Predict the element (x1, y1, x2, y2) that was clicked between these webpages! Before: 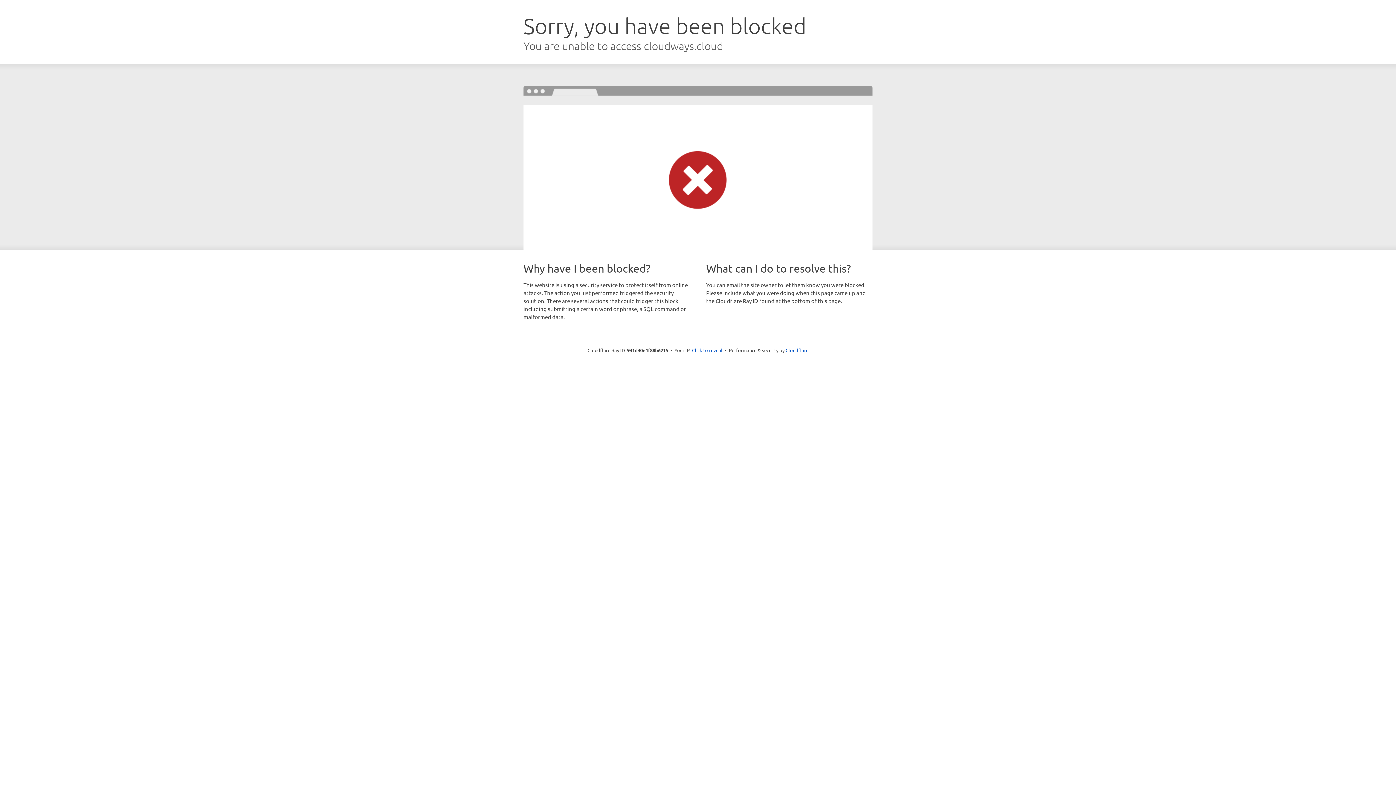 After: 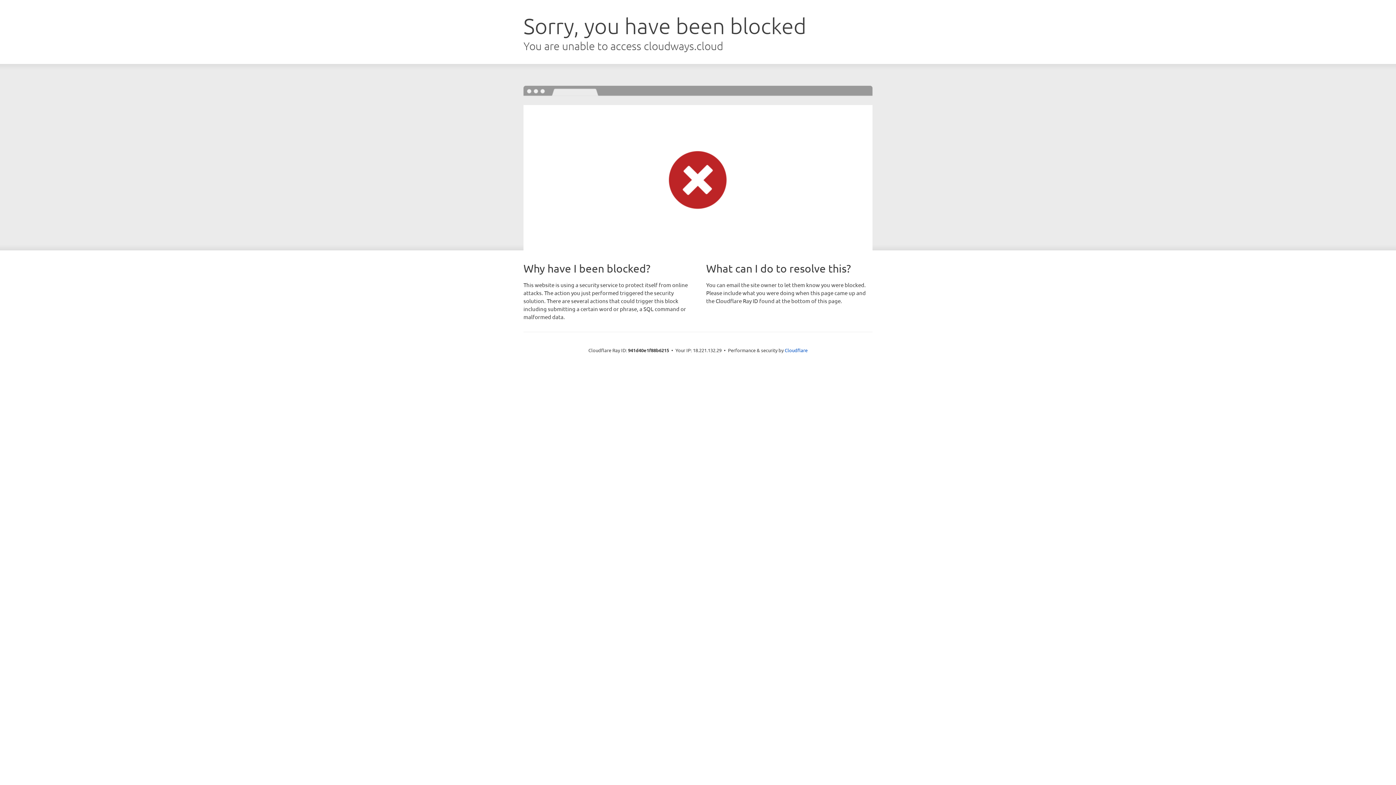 Action: label: Click to reveal bbox: (692, 346, 722, 353)